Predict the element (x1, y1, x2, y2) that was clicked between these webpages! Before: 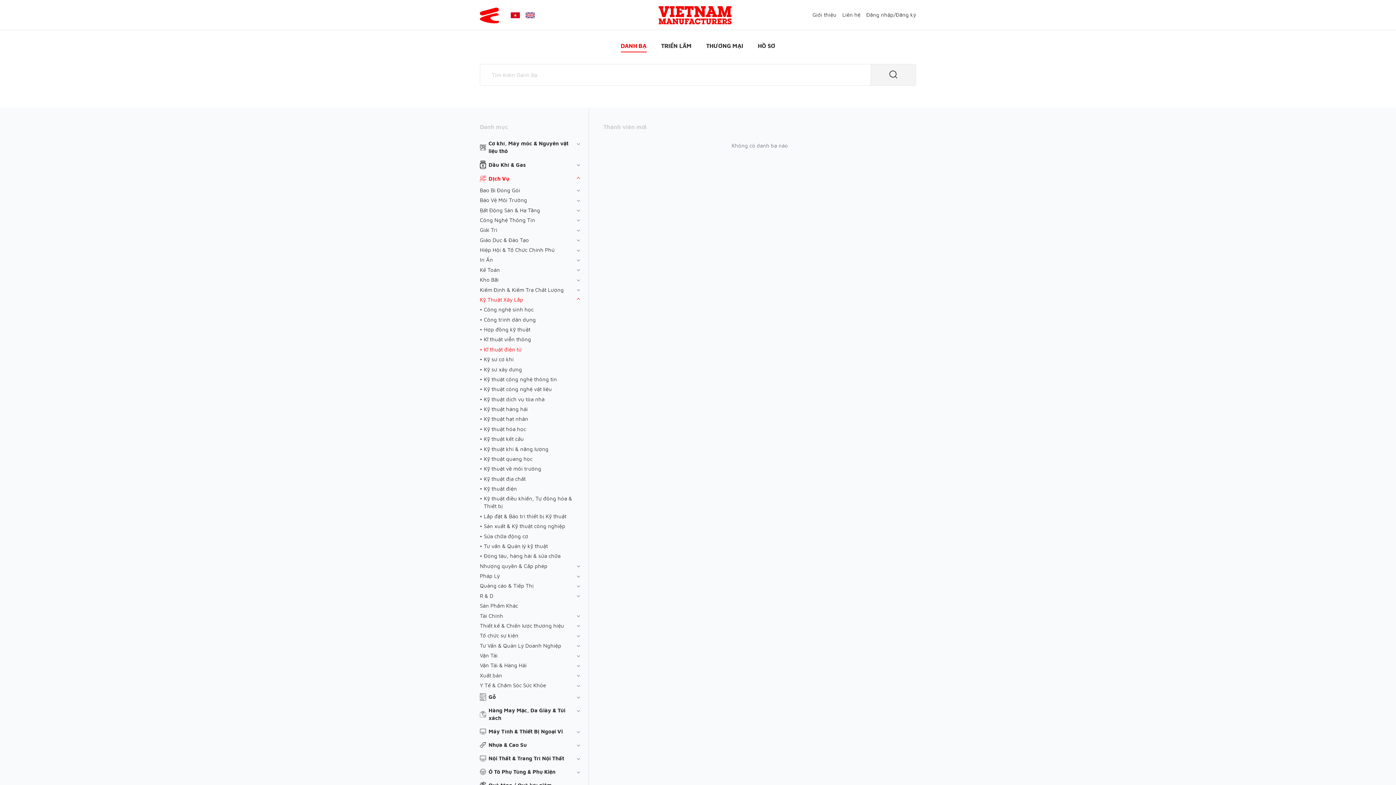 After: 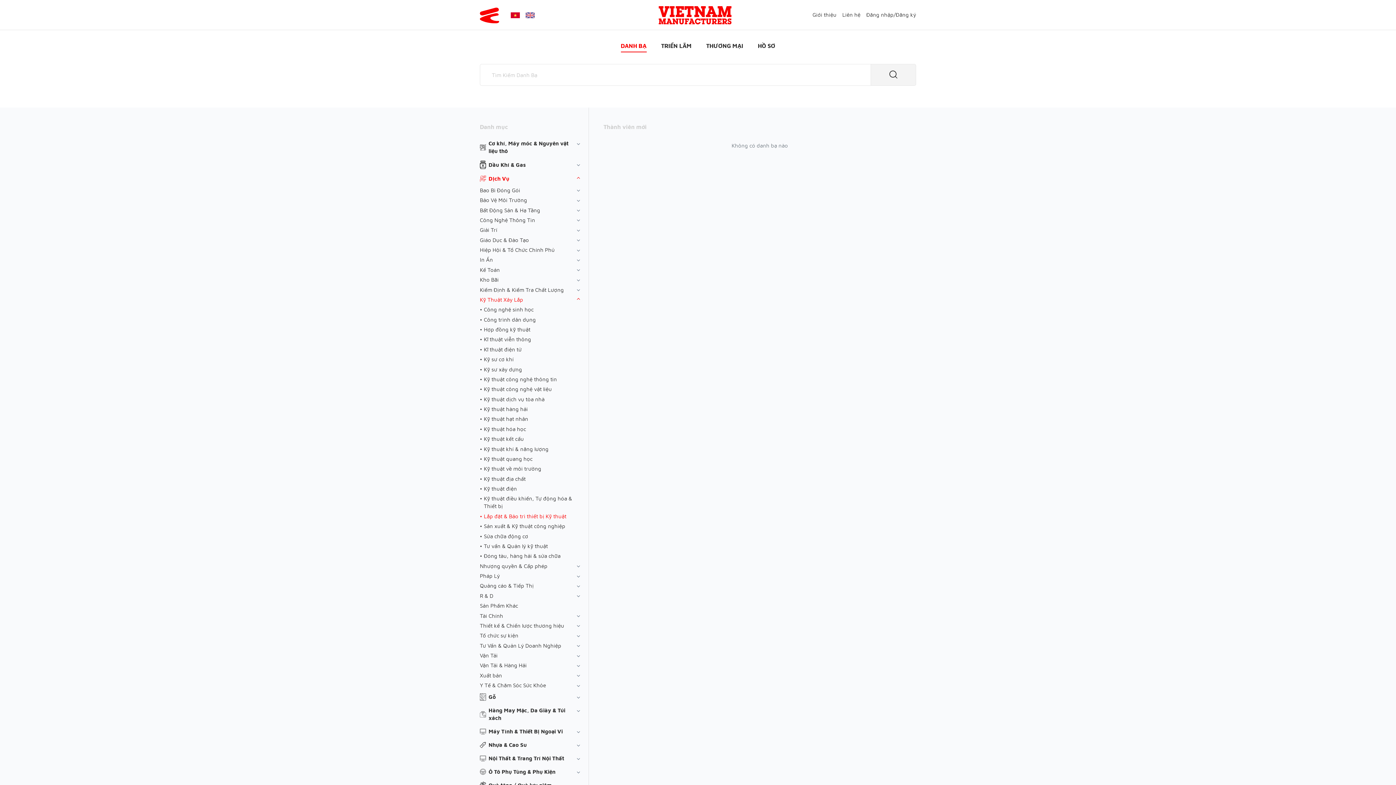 Action: bbox: (480, 511, 581, 521) label: Lắp đặt & Bảo trì thiết bị Kỹ thuật